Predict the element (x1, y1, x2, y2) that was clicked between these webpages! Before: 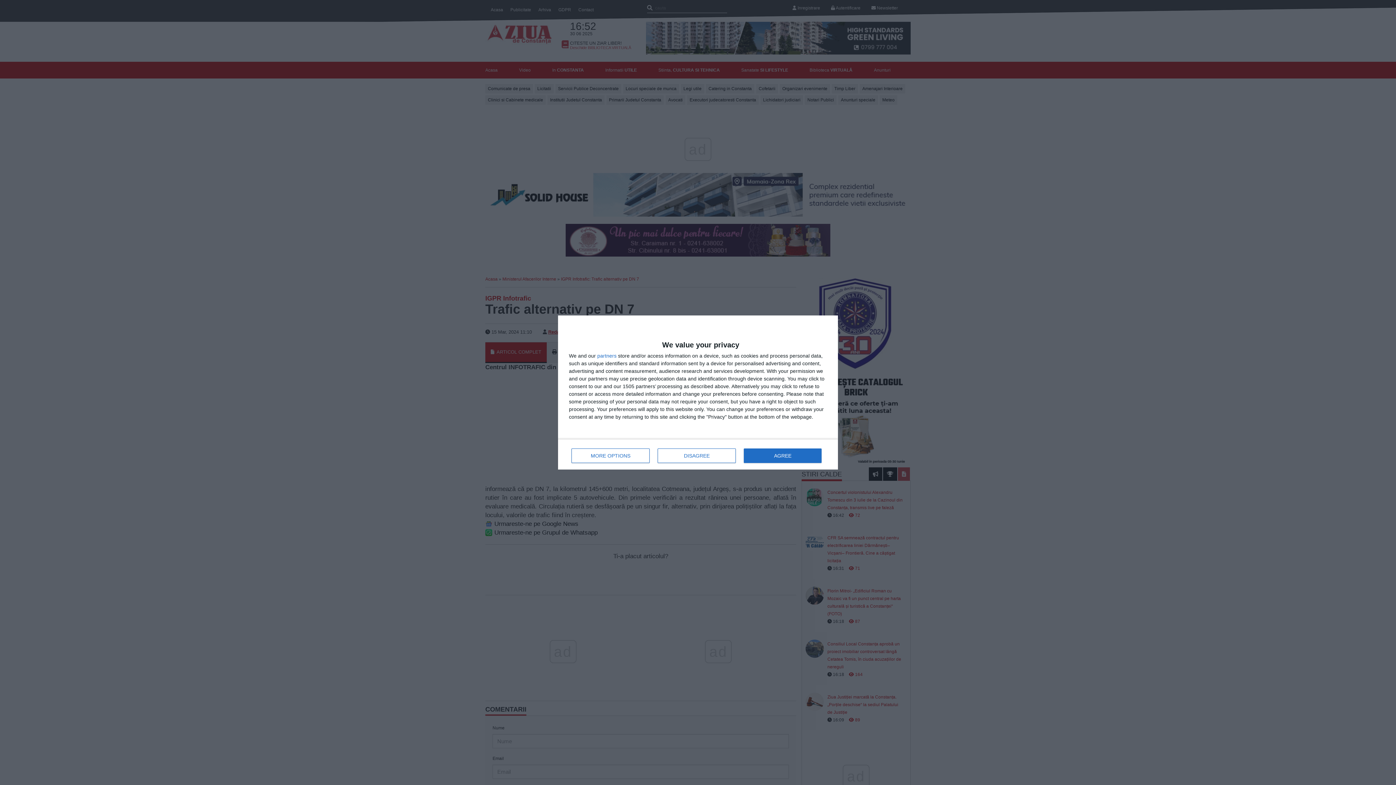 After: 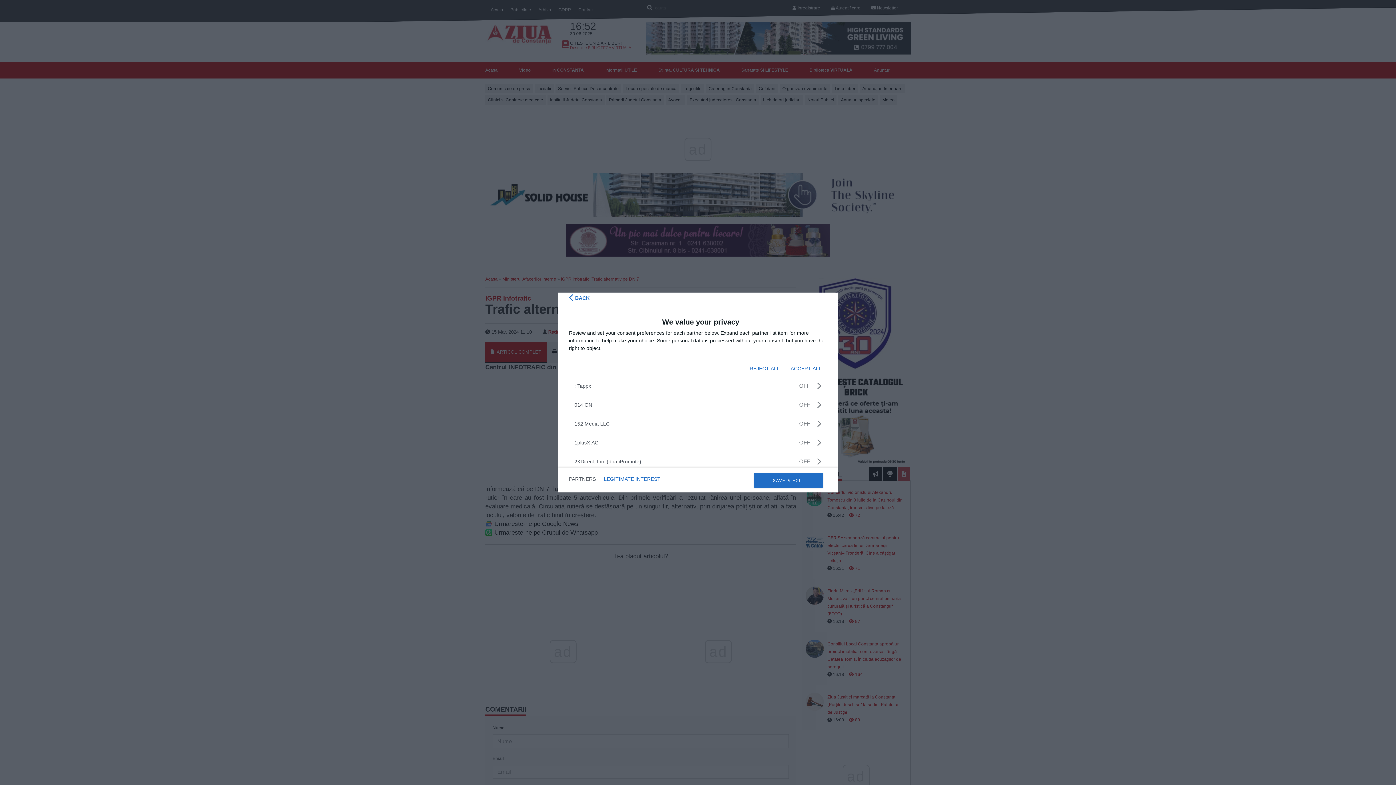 Action: bbox: (597, 353, 616, 358) label: partners